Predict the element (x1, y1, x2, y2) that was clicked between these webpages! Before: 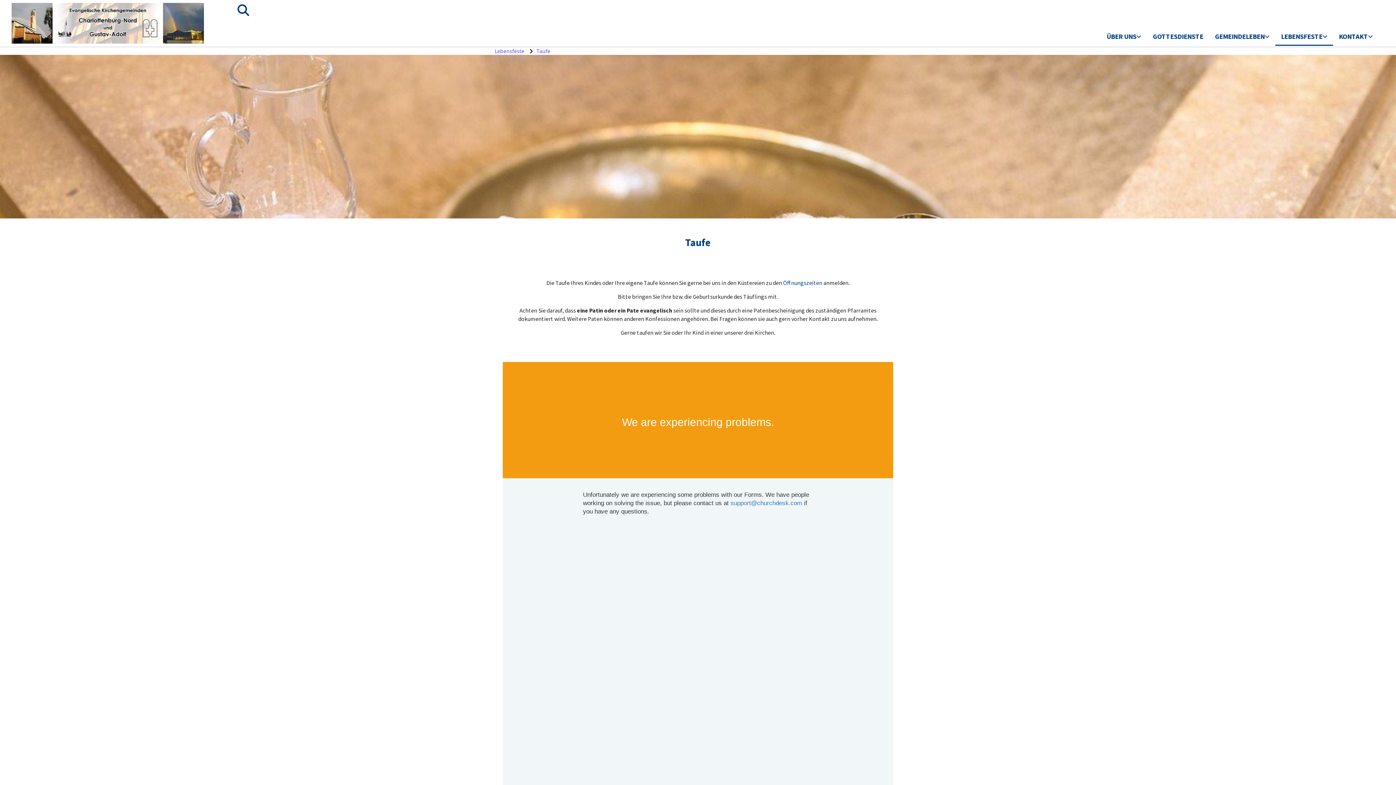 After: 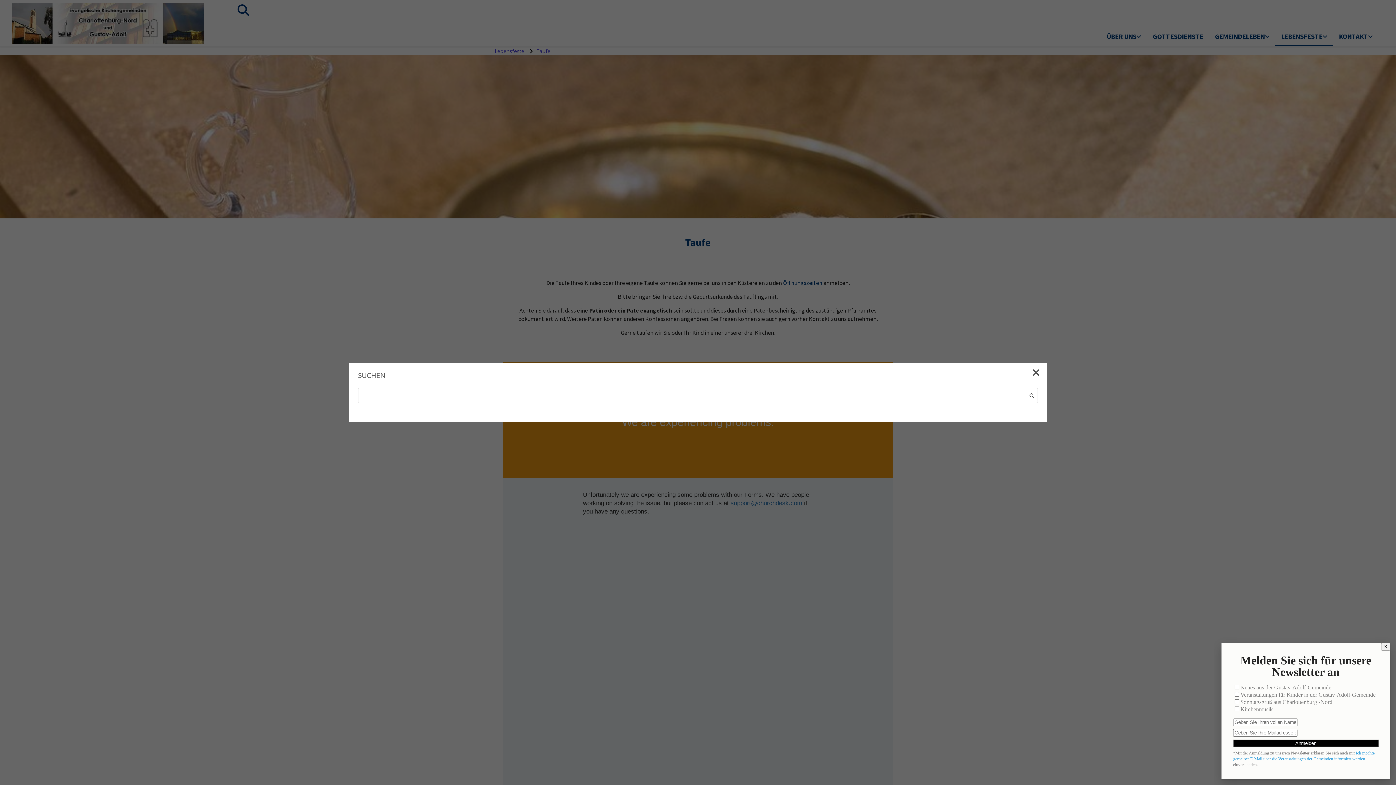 Action: bbox: (240, 7, 246, 13)